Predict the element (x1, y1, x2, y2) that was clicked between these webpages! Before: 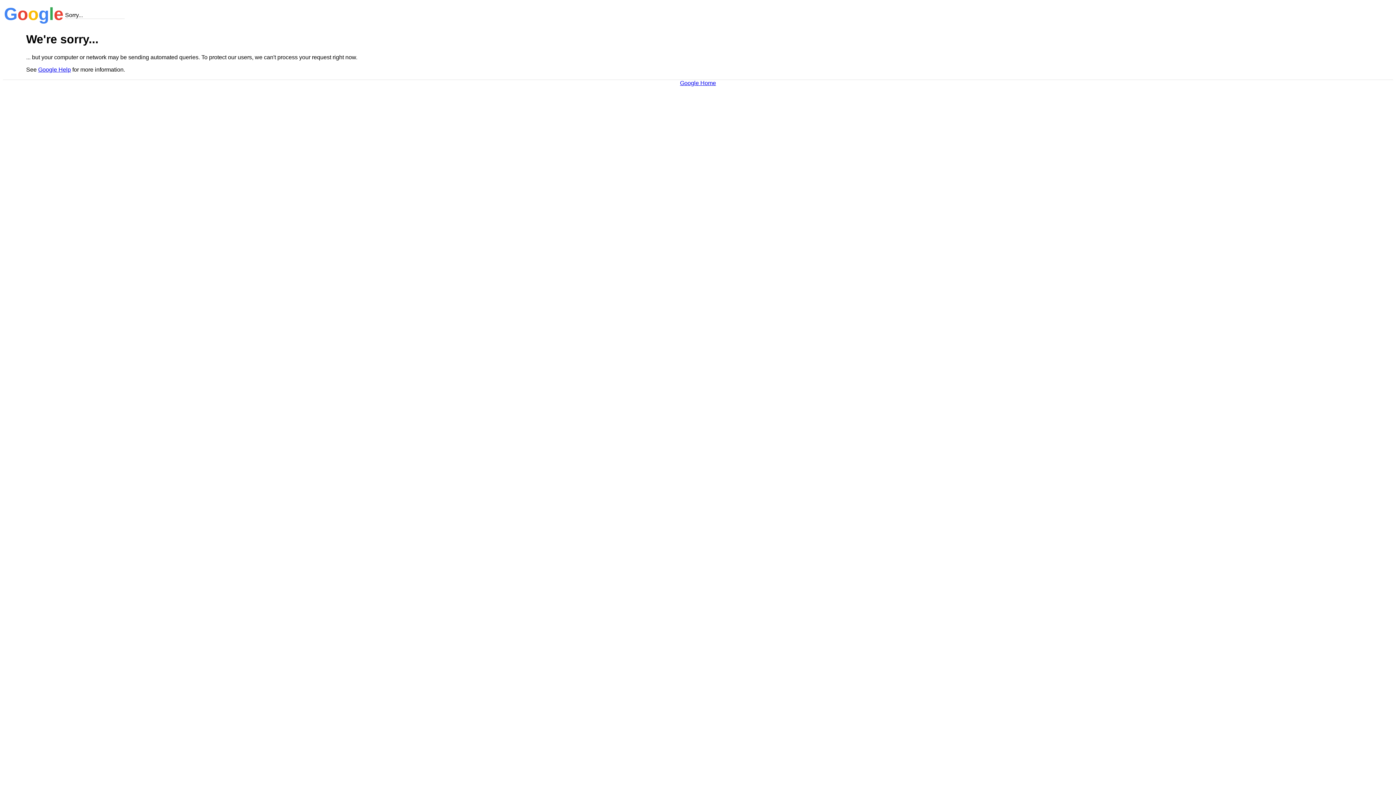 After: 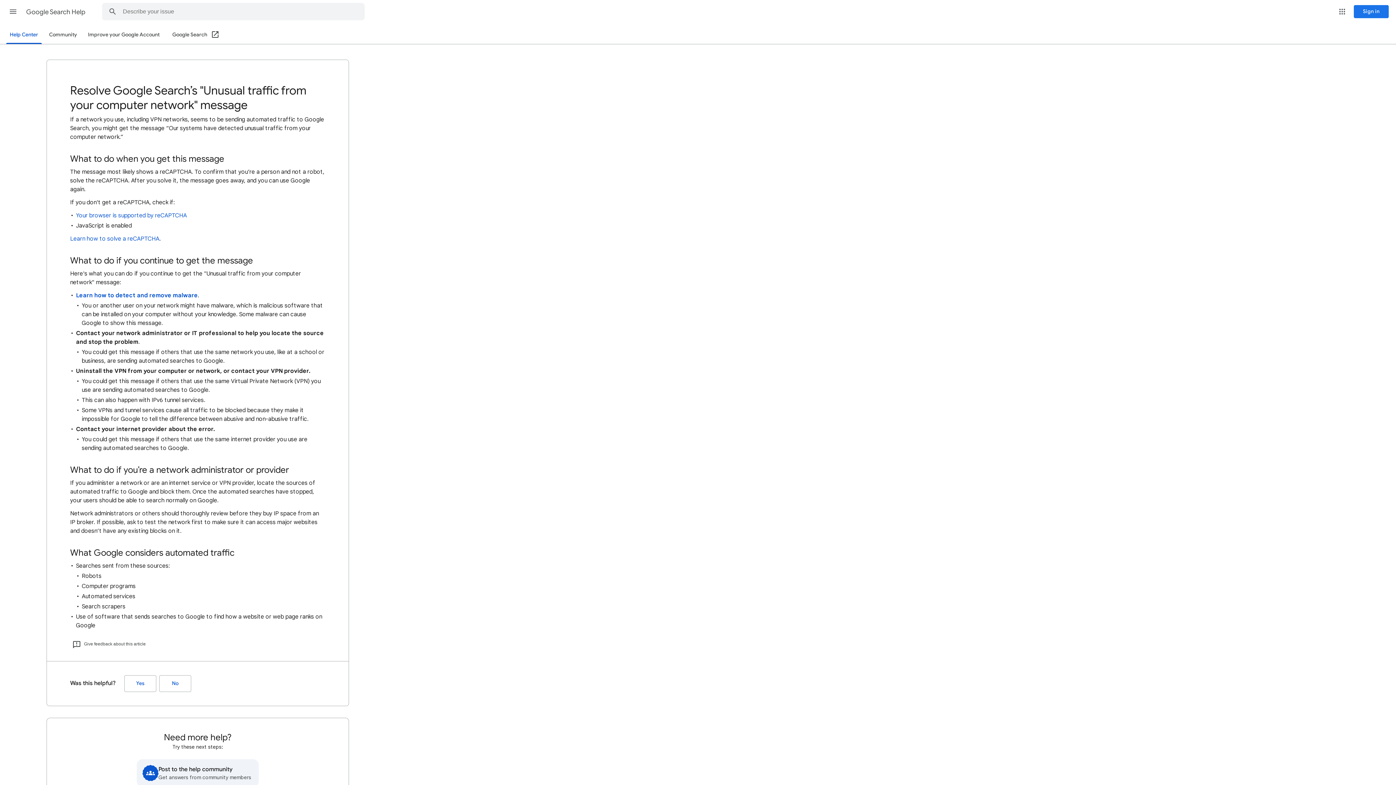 Action: bbox: (38, 66, 70, 72) label: Google Help